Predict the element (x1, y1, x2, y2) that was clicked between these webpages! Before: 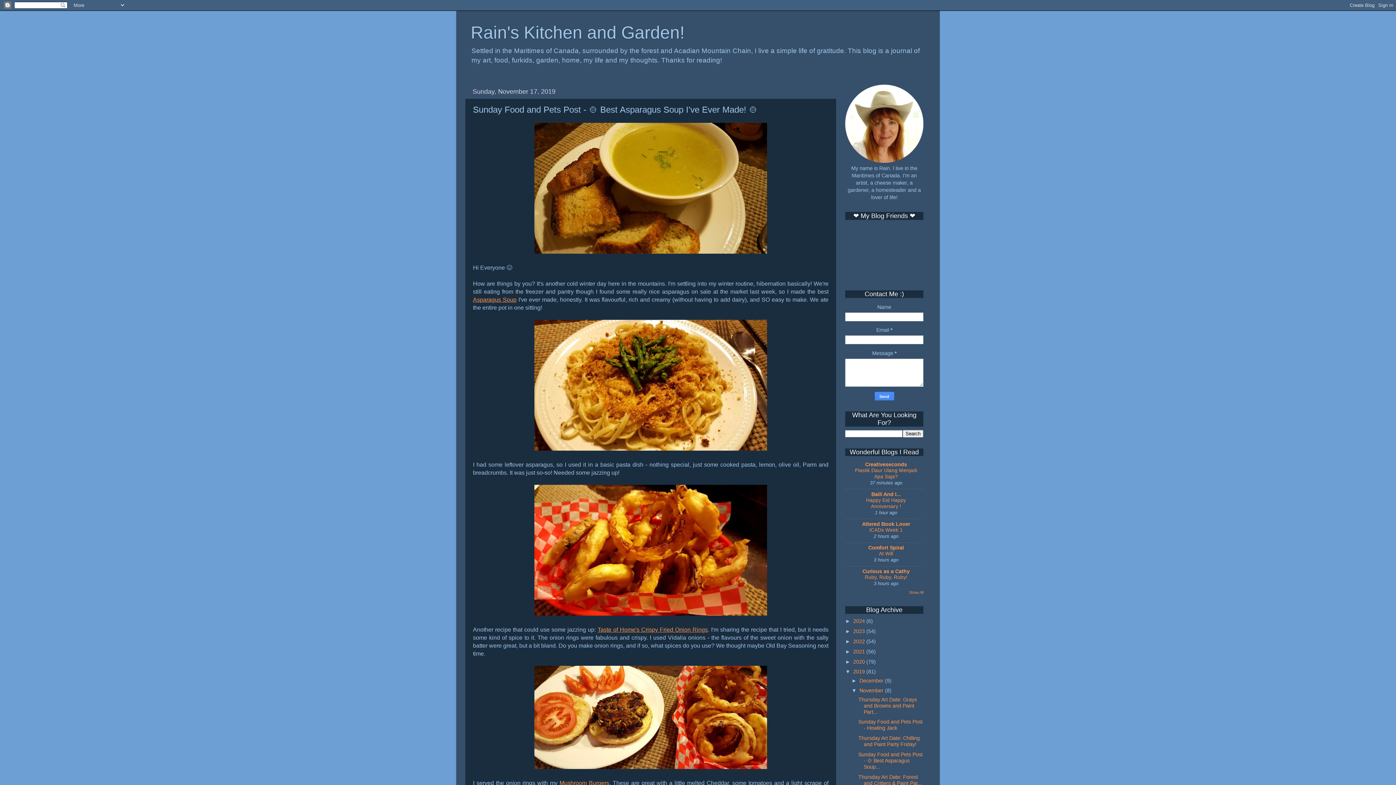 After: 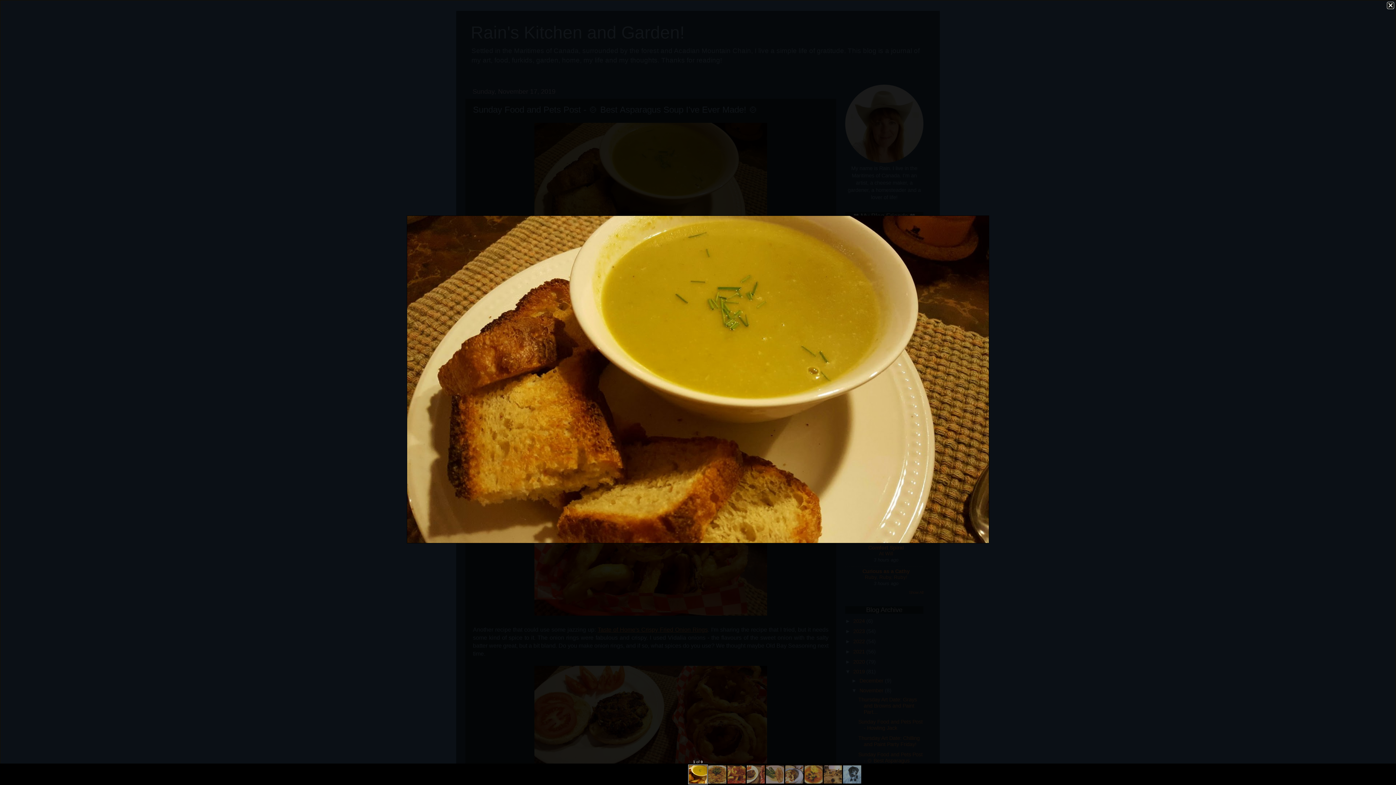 Action: bbox: (534, 248, 767, 254)